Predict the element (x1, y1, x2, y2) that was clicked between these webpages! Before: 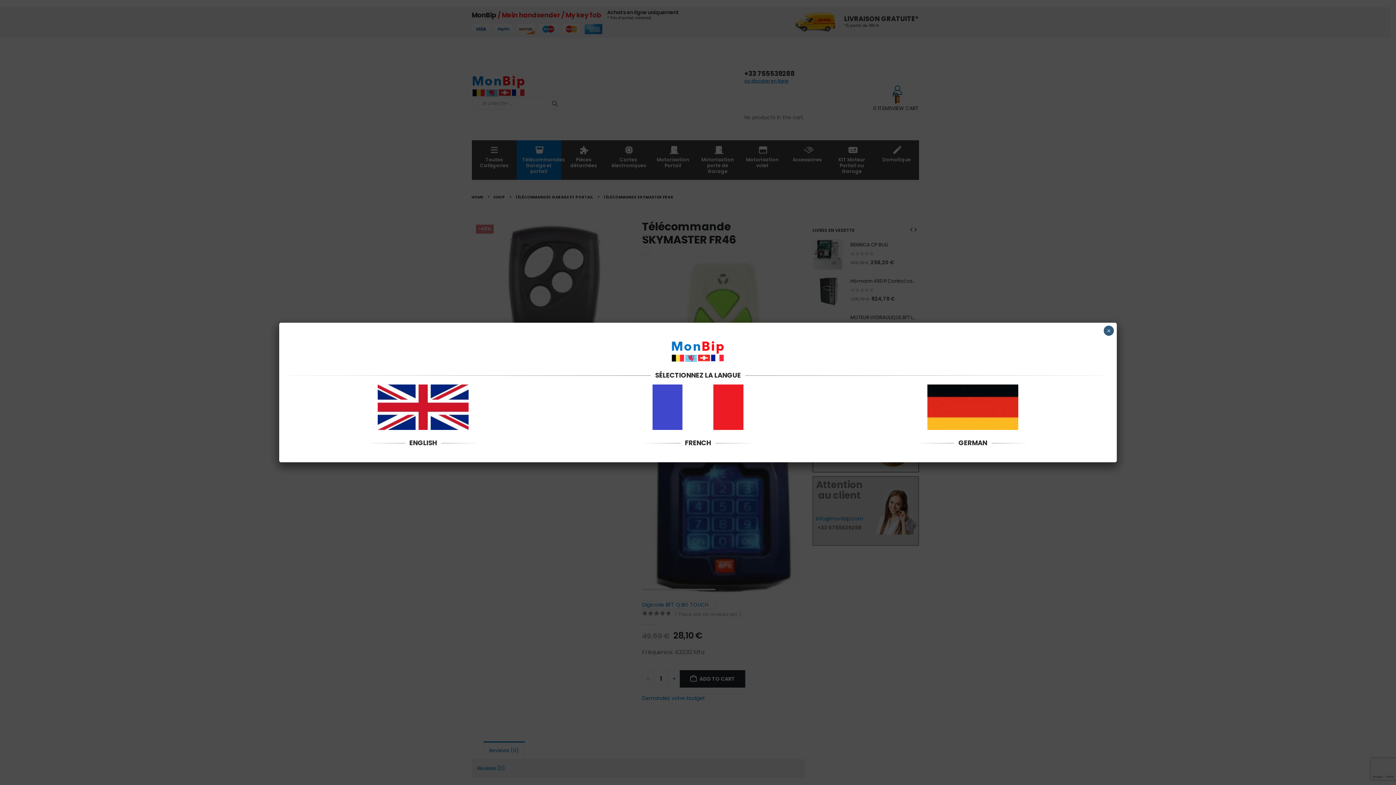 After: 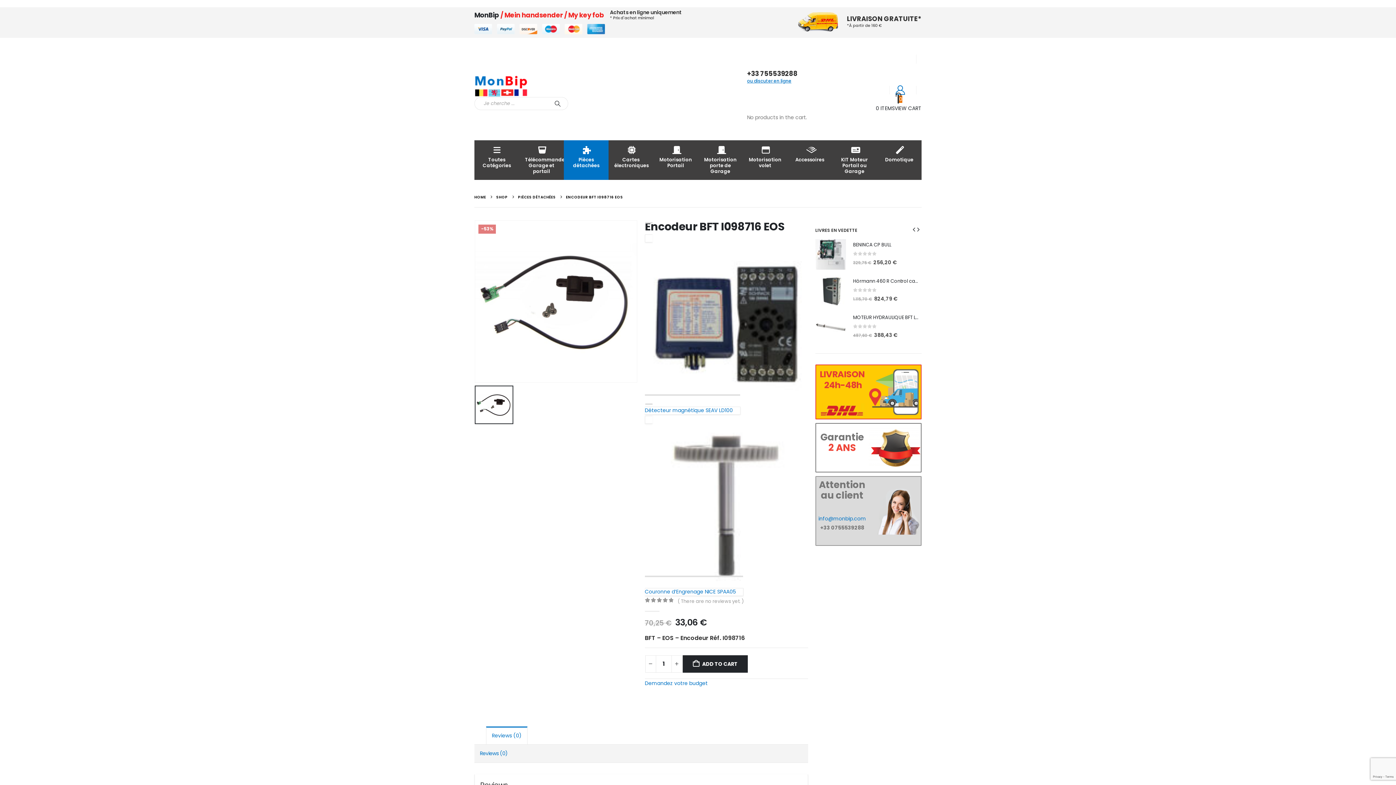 Action: bbox: (377, 385, 468, 393)